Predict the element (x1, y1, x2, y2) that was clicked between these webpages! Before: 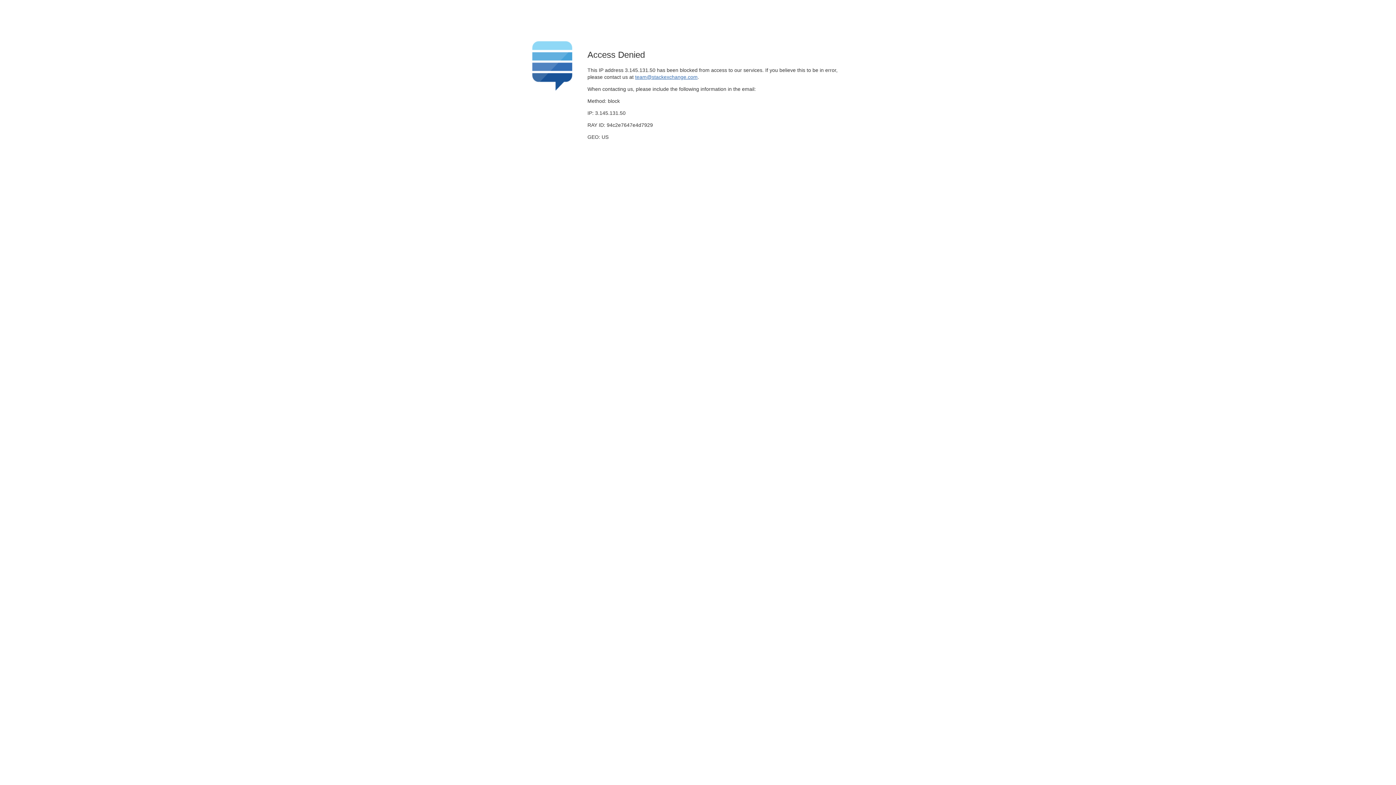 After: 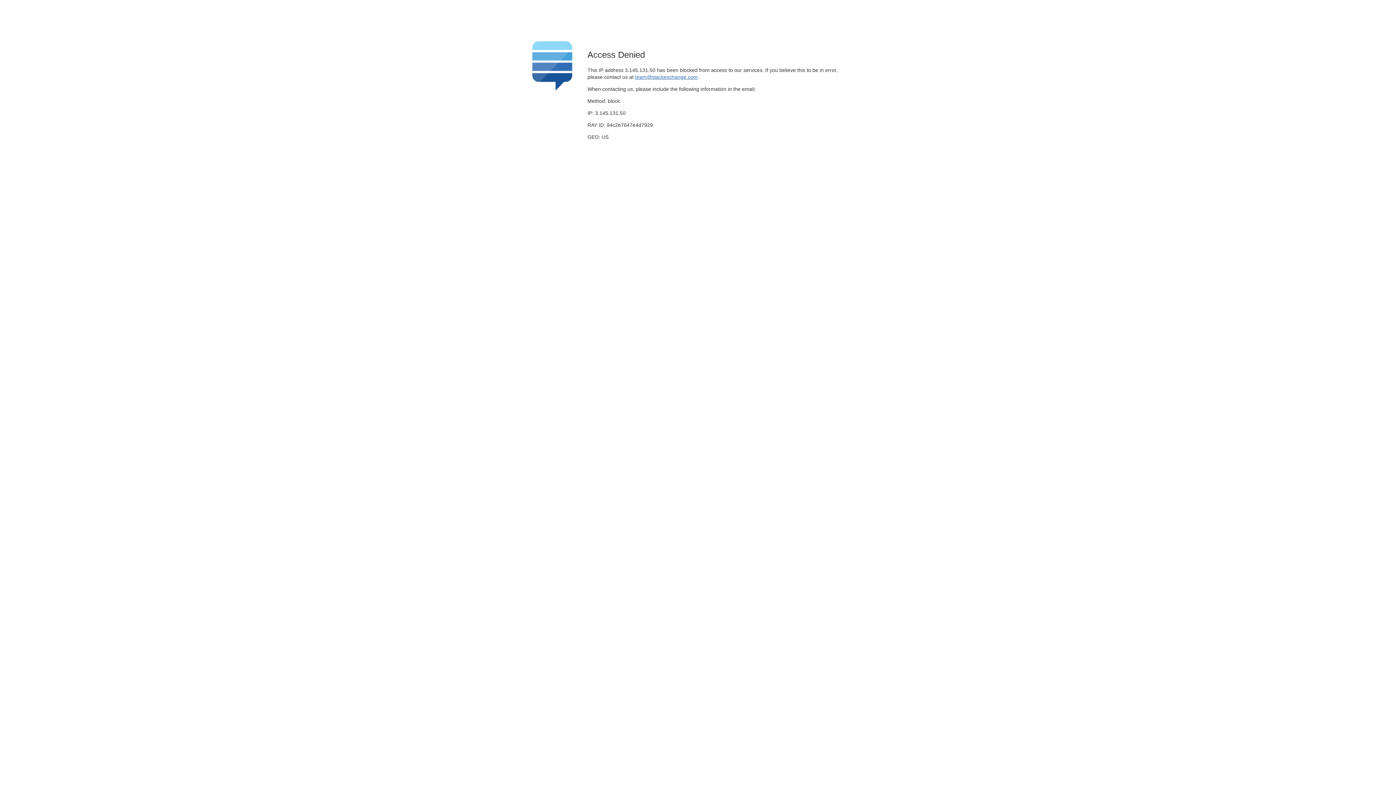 Action: label: team@stackexchange.com bbox: (635, 74, 697, 79)